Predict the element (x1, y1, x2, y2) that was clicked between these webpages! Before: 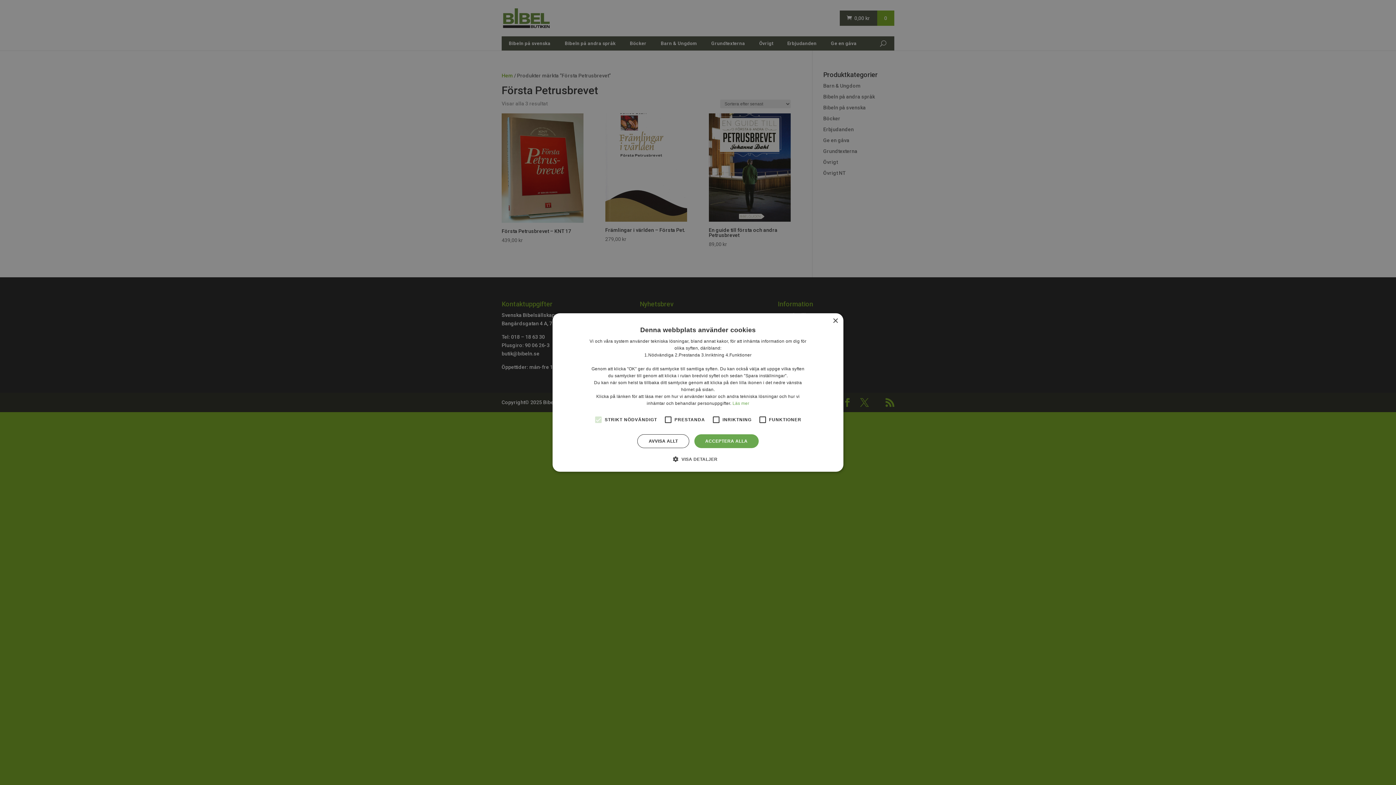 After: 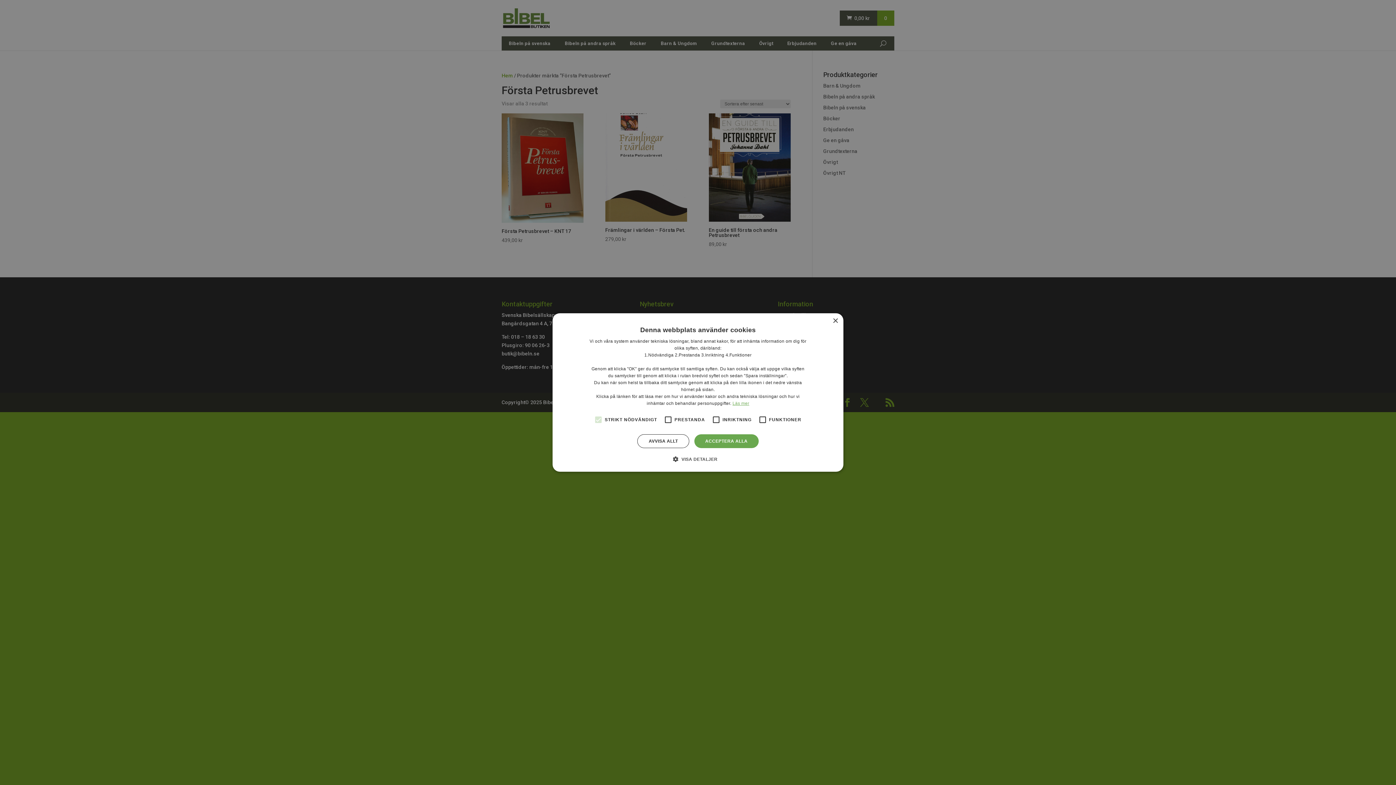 Action: bbox: (732, 401, 749, 406) label: Läs mer, opens a new window